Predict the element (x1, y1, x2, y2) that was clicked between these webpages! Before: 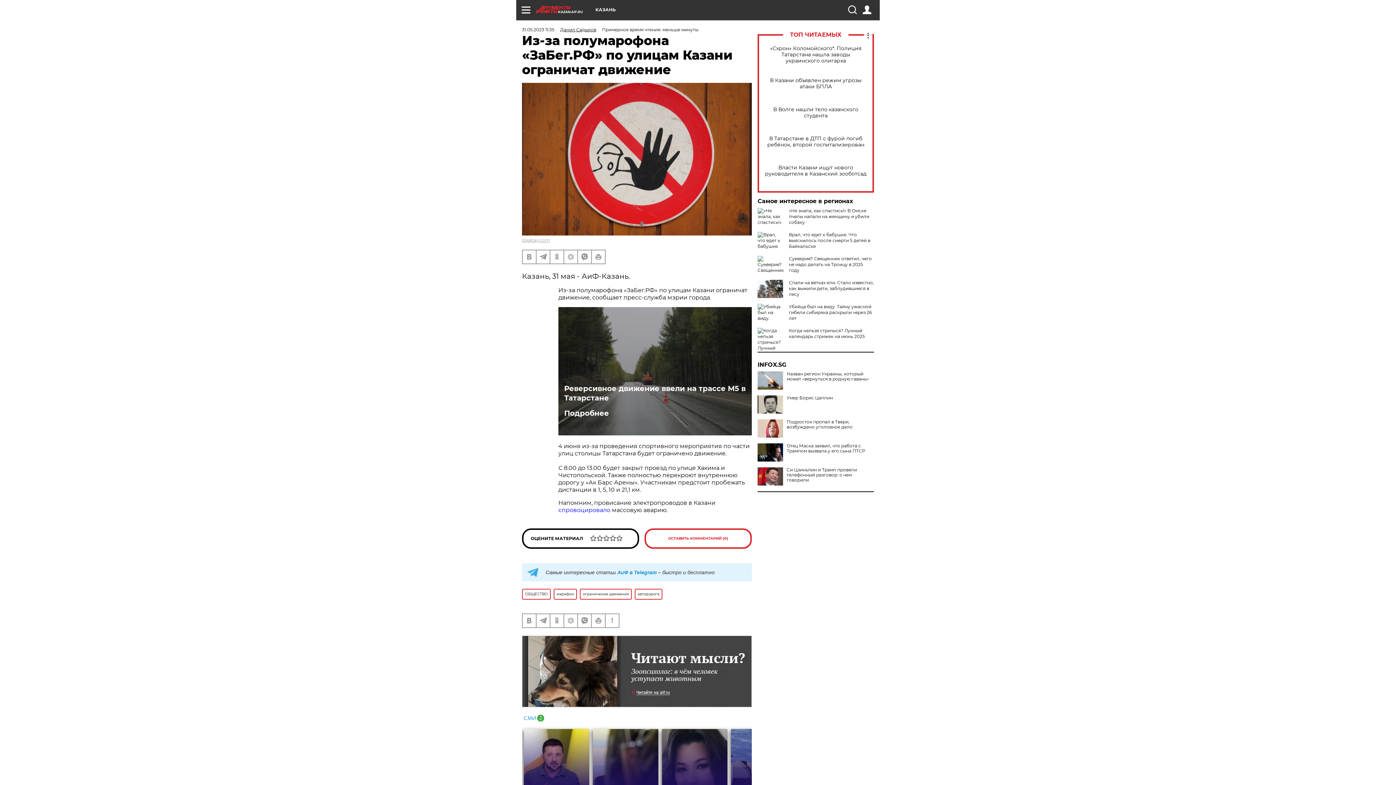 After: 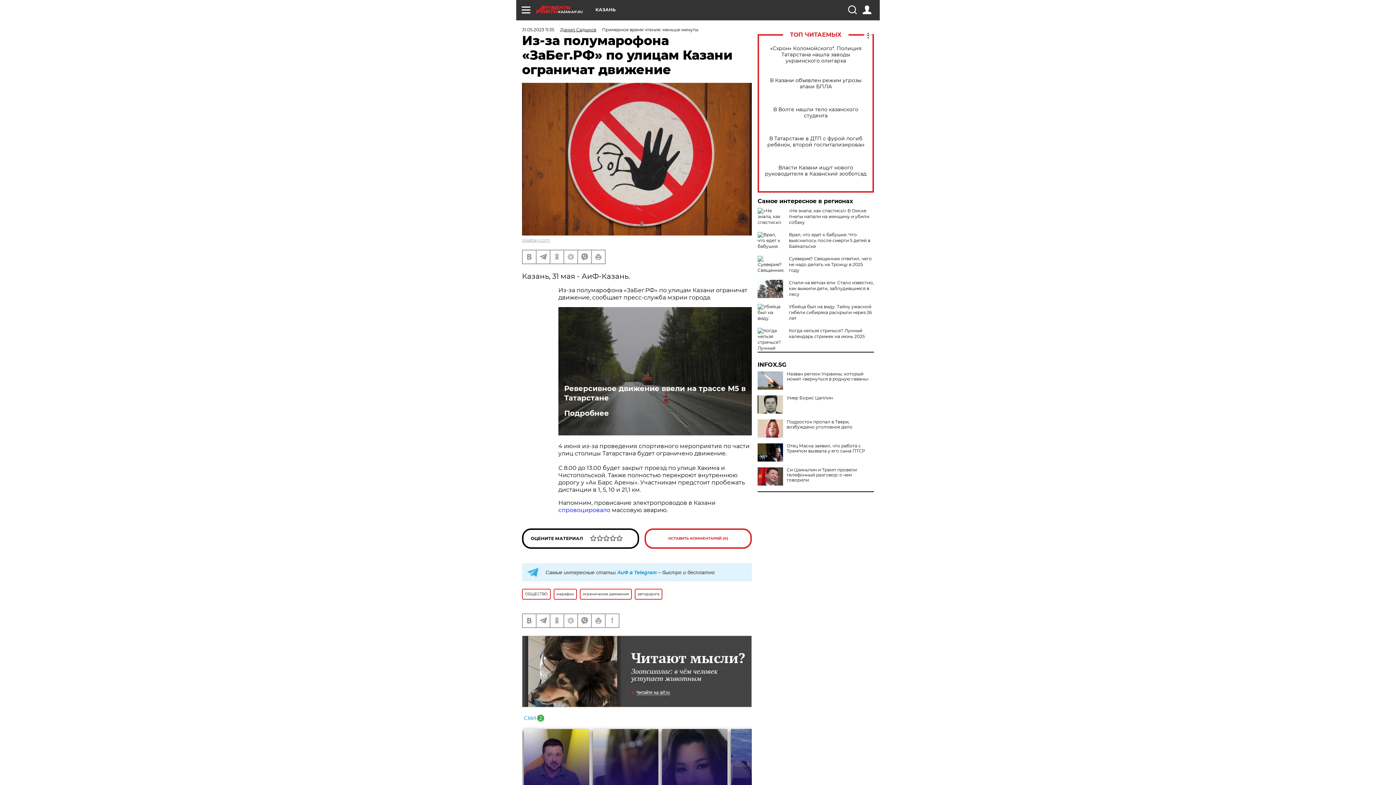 Action: bbox: (522, 714, 544, 721)